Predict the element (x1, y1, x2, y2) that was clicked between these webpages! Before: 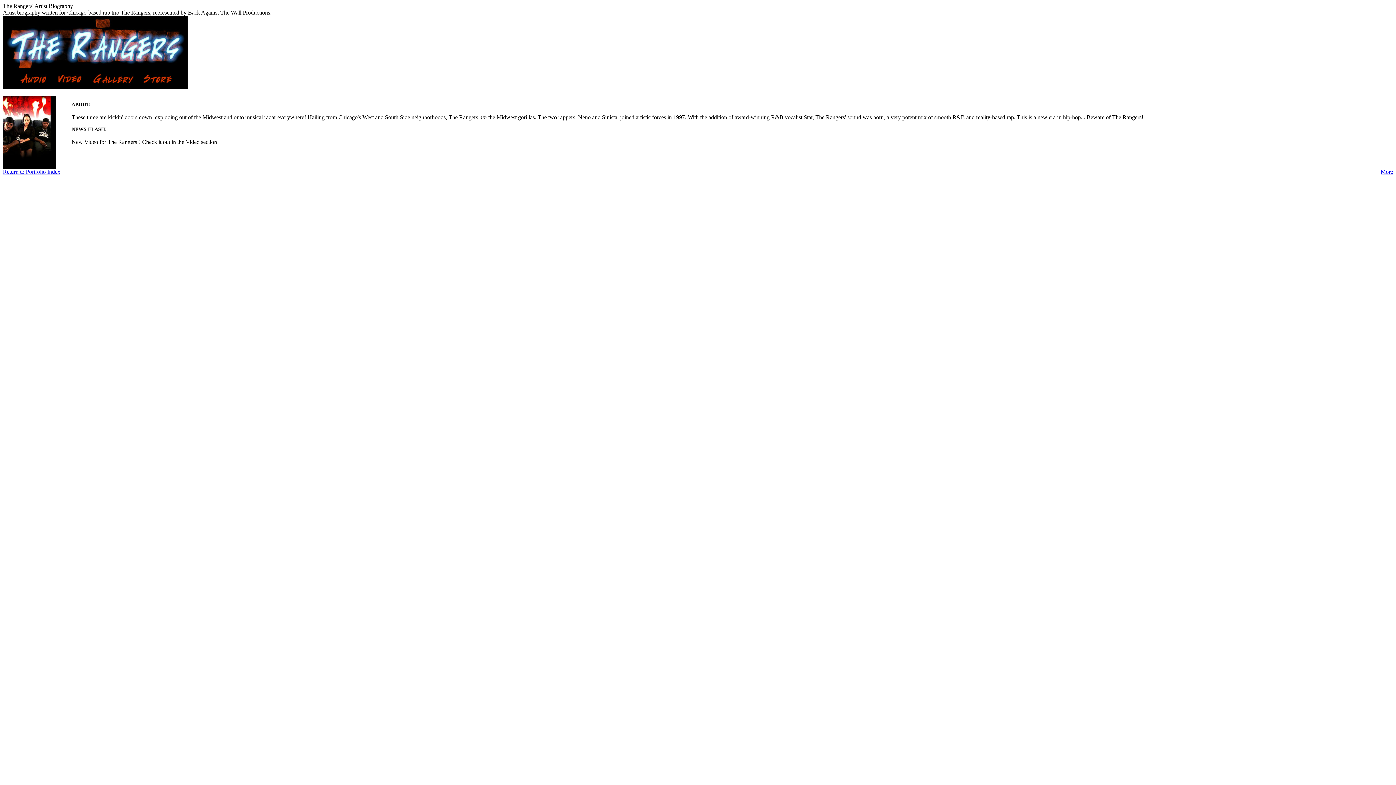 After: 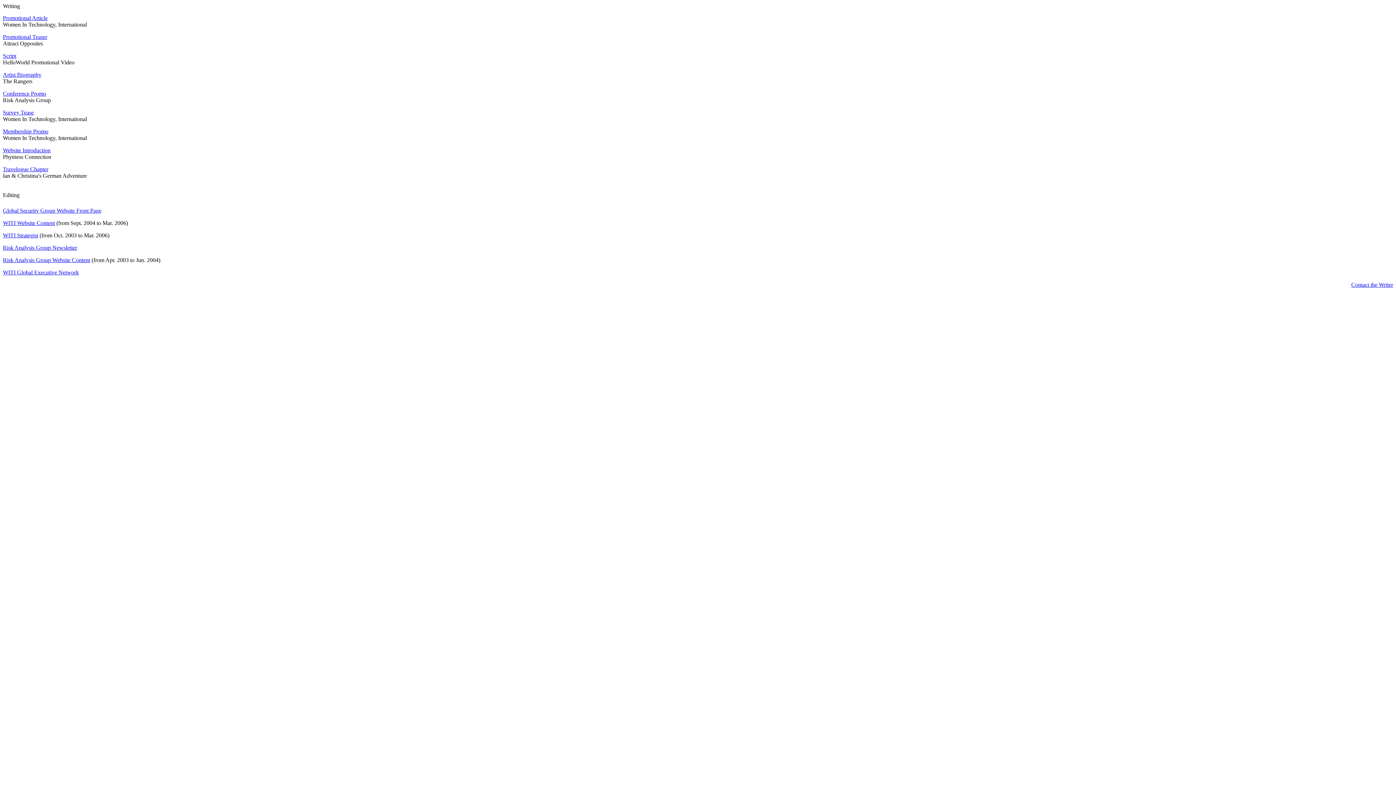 Action: bbox: (2, 168, 60, 174) label: Return to Portfolio Index